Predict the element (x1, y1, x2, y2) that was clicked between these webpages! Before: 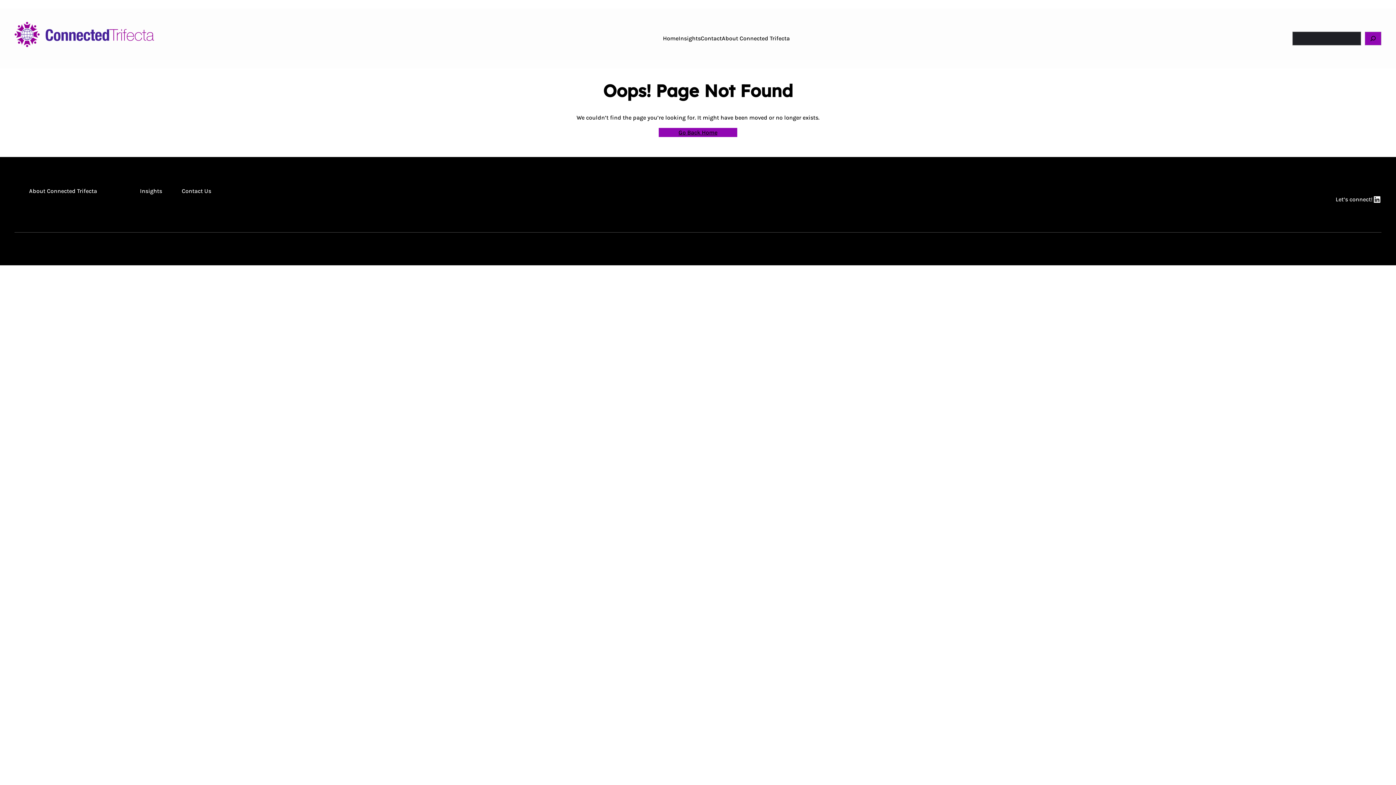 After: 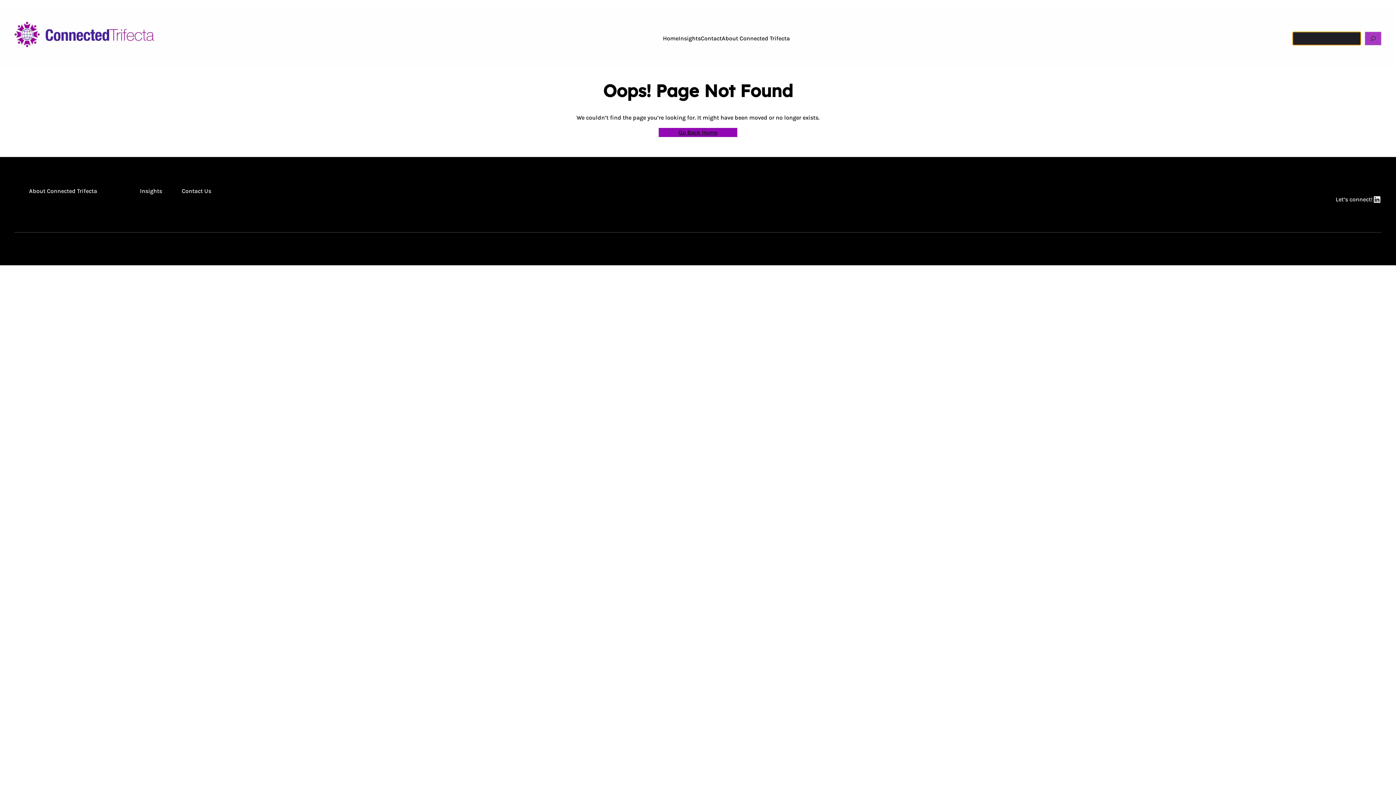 Action: bbox: (1365, 31, 1381, 45) label: Search